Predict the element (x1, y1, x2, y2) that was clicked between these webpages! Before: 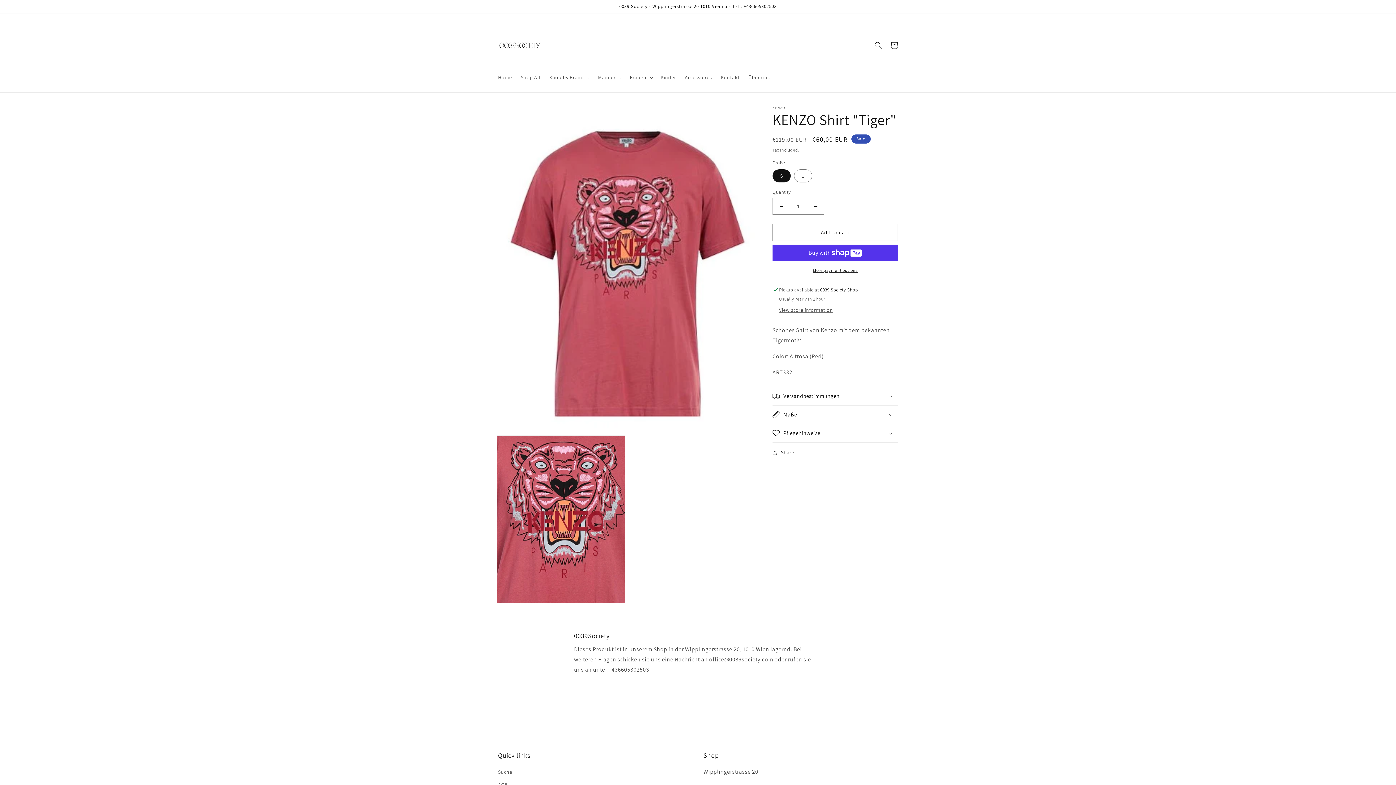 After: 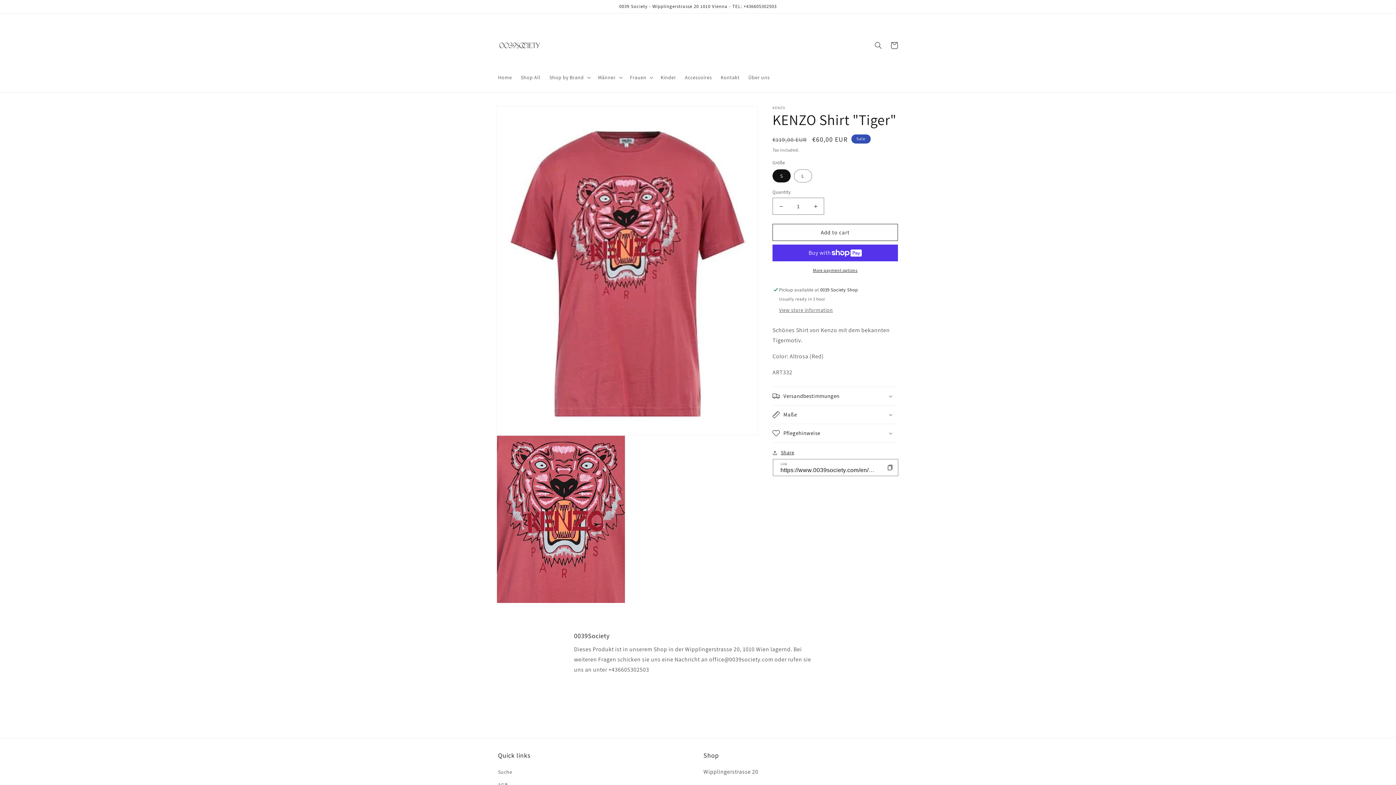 Action: label: Share bbox: (772, 448, 794, 457)